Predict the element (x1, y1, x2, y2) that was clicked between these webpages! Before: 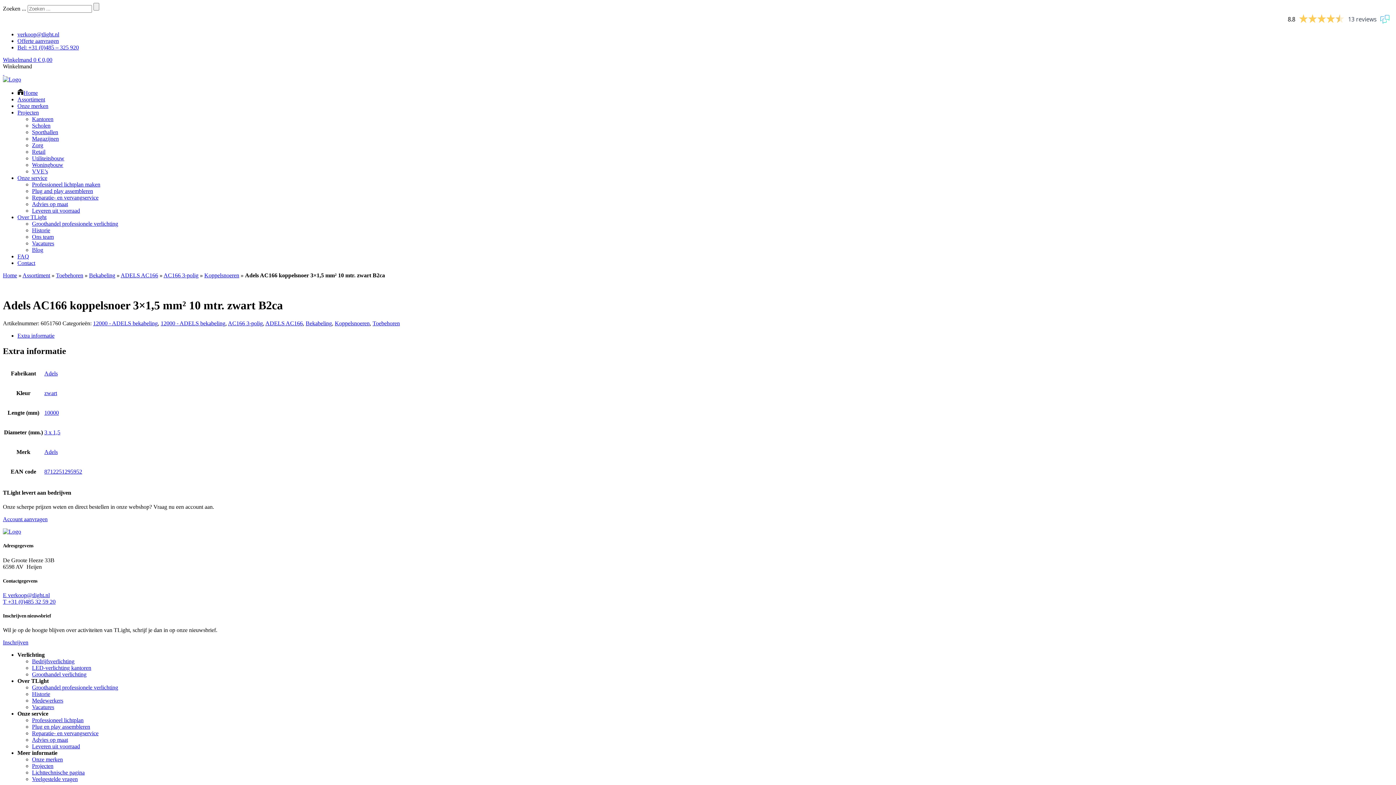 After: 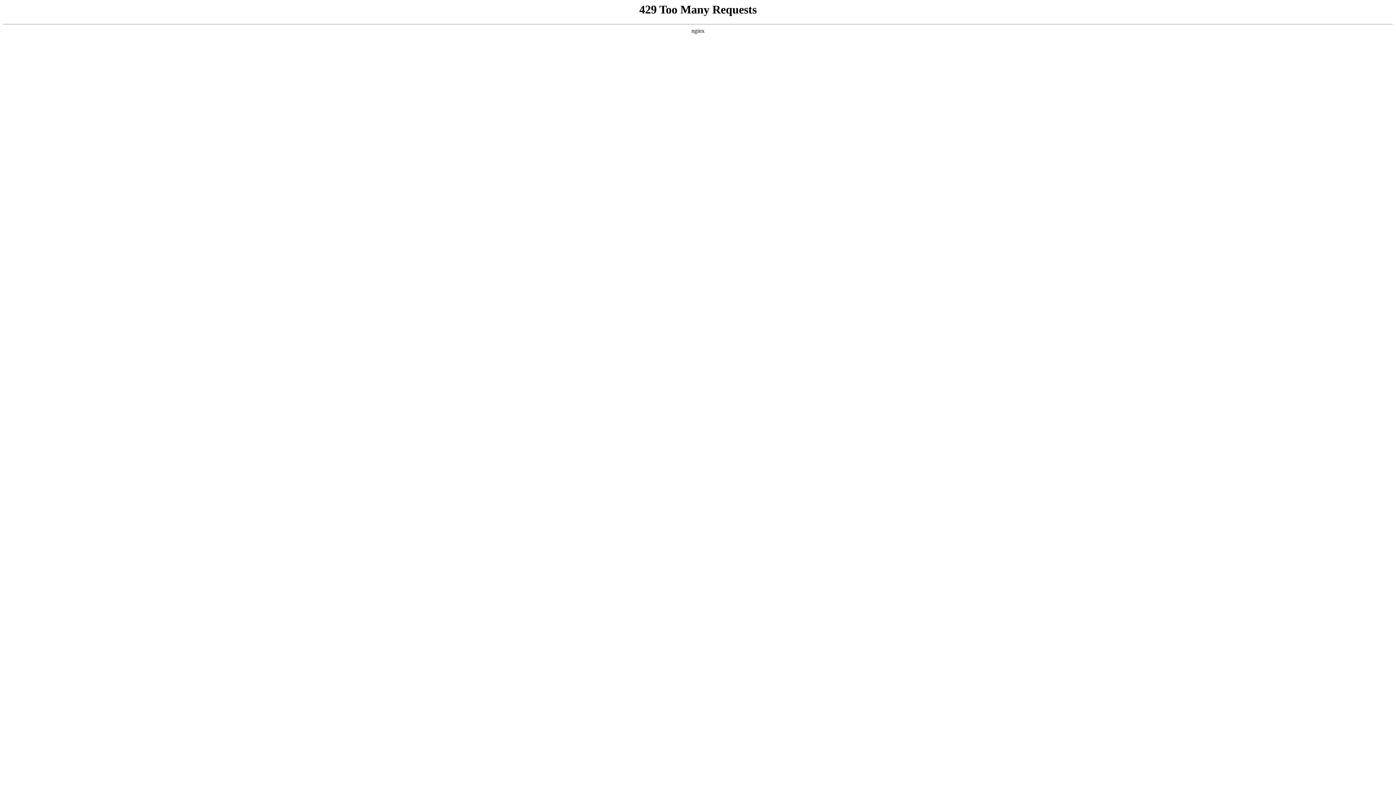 Action: label: Utiliteitsbouw bbox: (32, 155, 64, 161)